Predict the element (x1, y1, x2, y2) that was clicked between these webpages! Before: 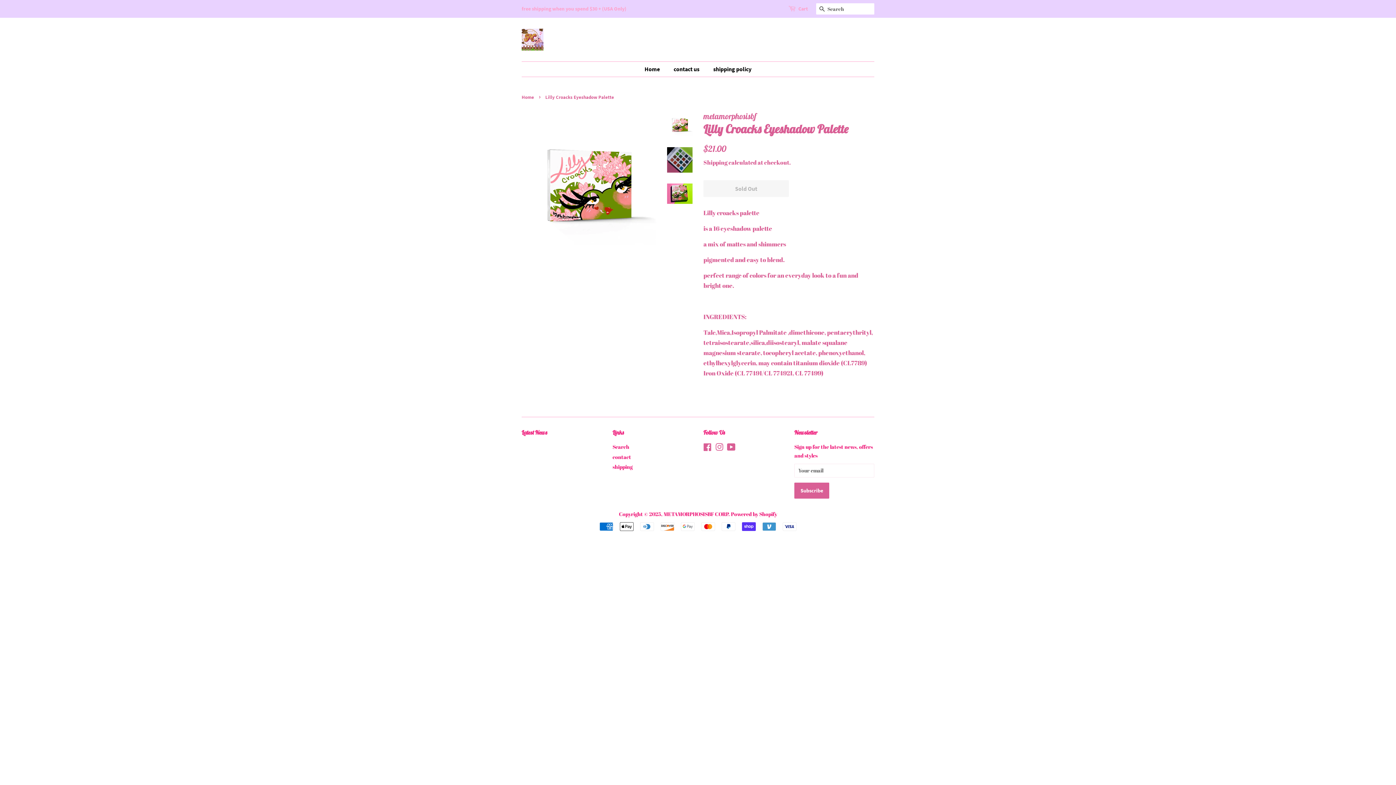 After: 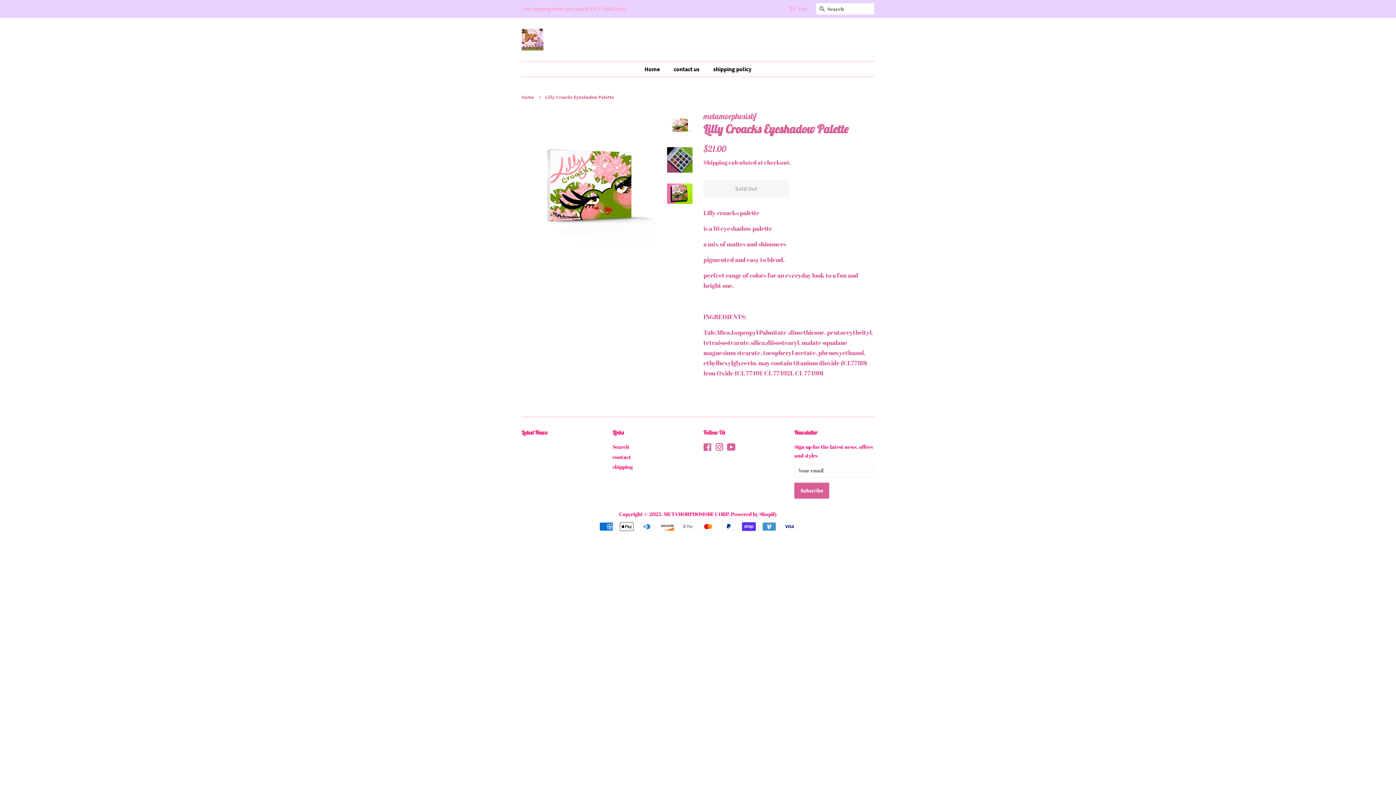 Action: label: Instagram bbox: (715, 445, 723, 452)